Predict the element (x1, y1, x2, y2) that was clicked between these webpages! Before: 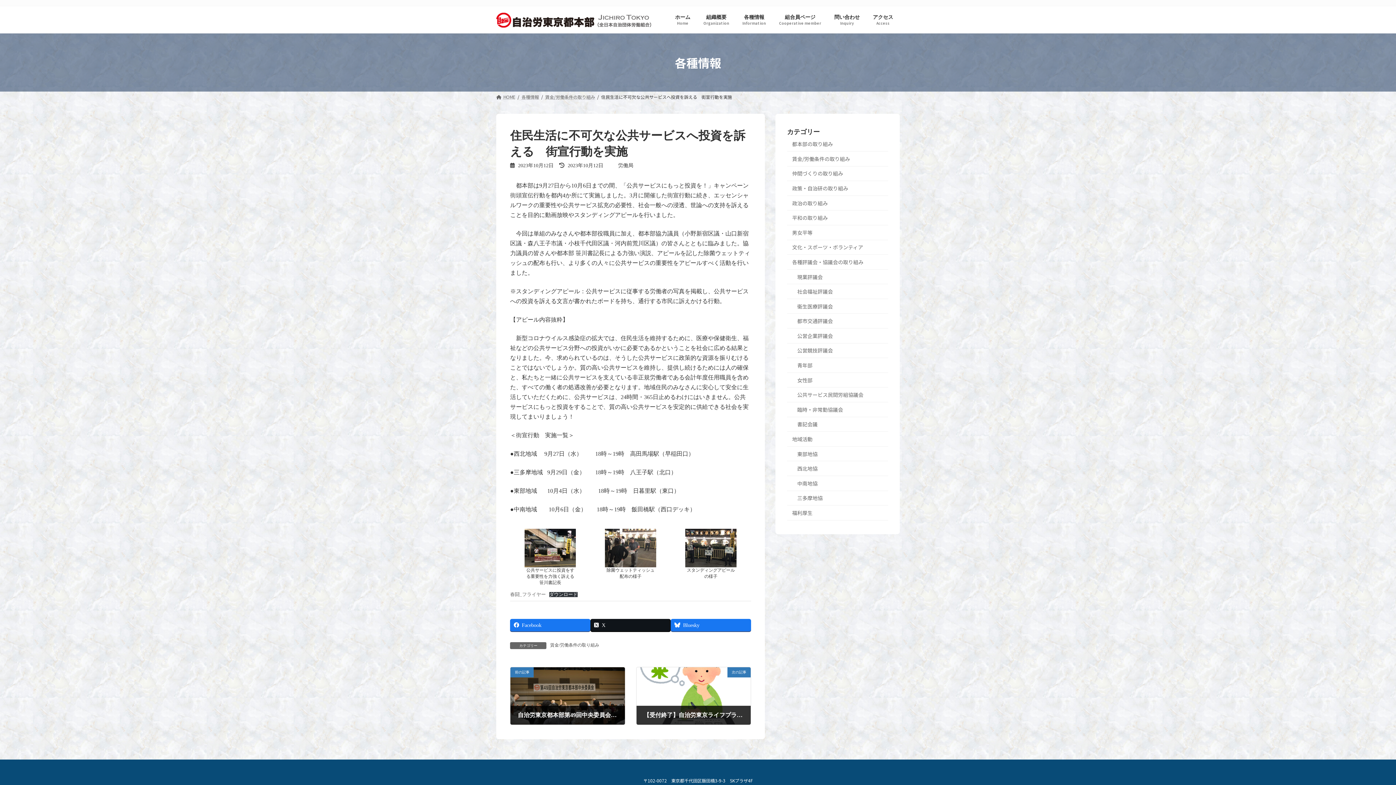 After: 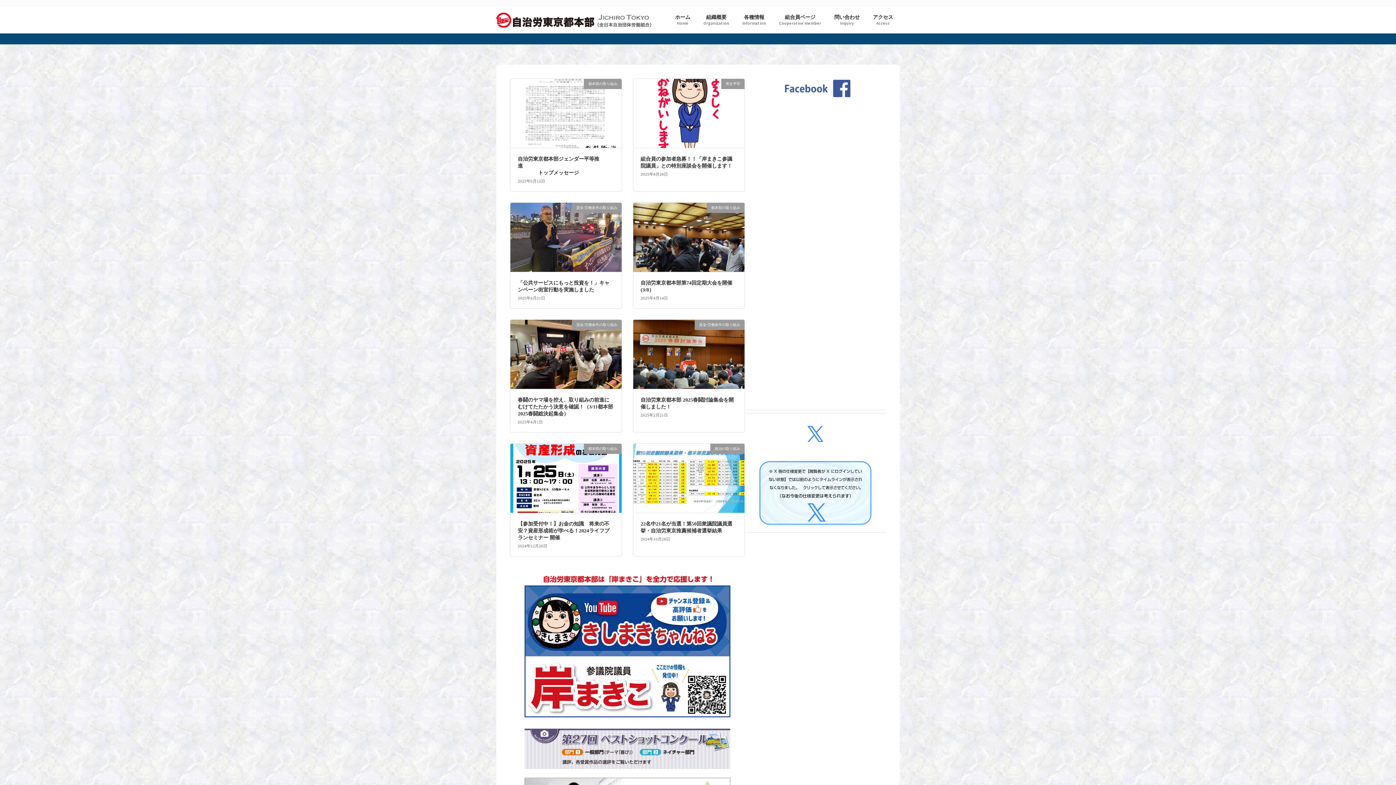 Action: label: HOME bbox: (496, 93, 515, 99)